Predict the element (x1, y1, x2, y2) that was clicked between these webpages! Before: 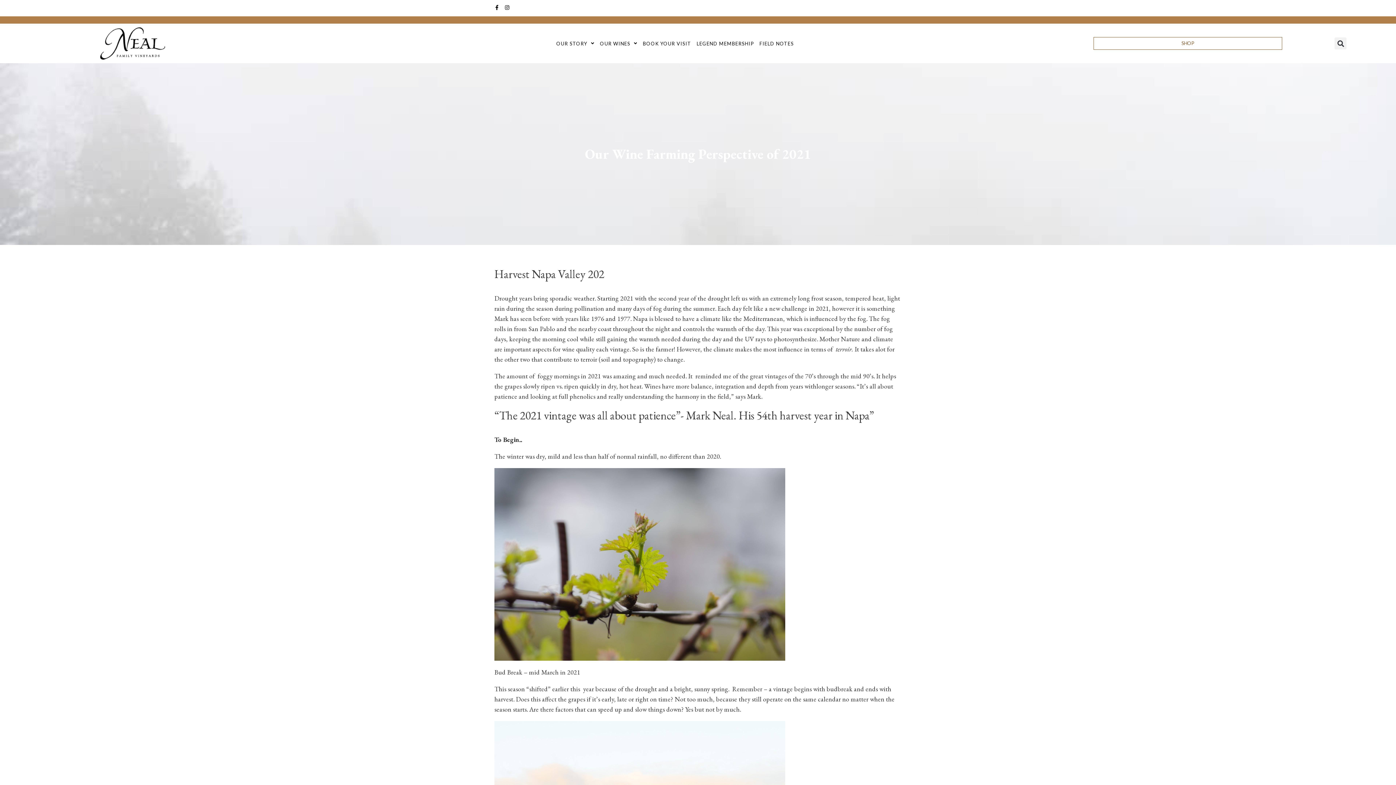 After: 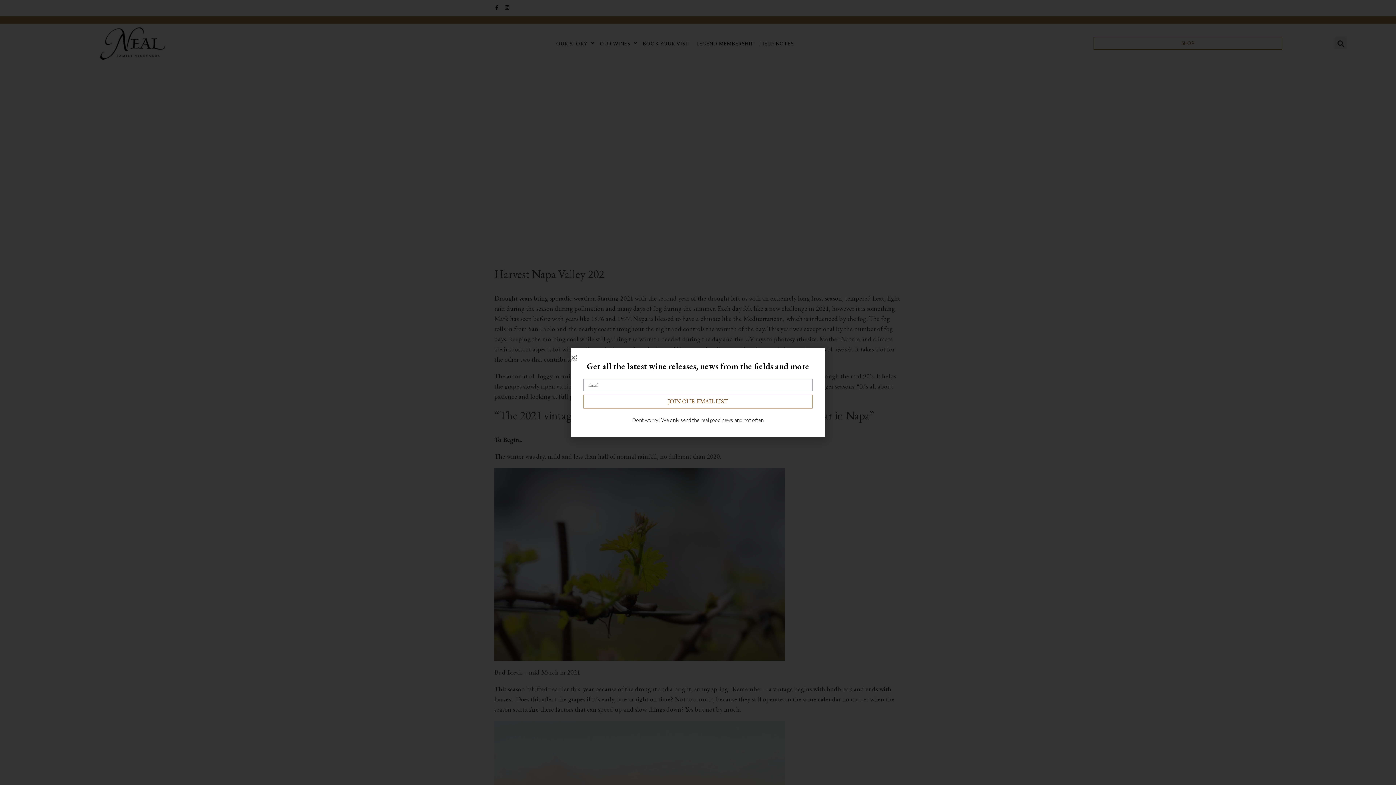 Action: bbox: (504, 5, 509, 10) label: Instagram